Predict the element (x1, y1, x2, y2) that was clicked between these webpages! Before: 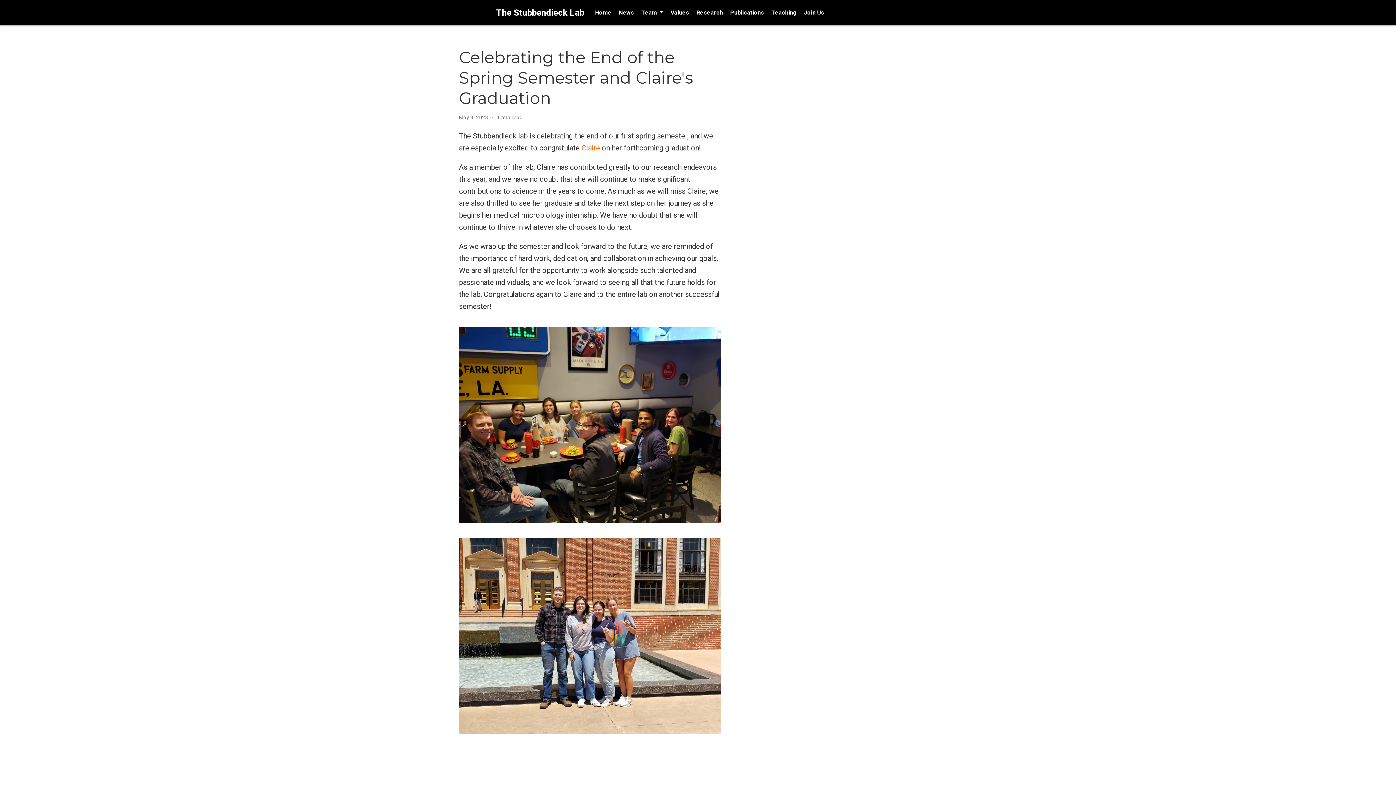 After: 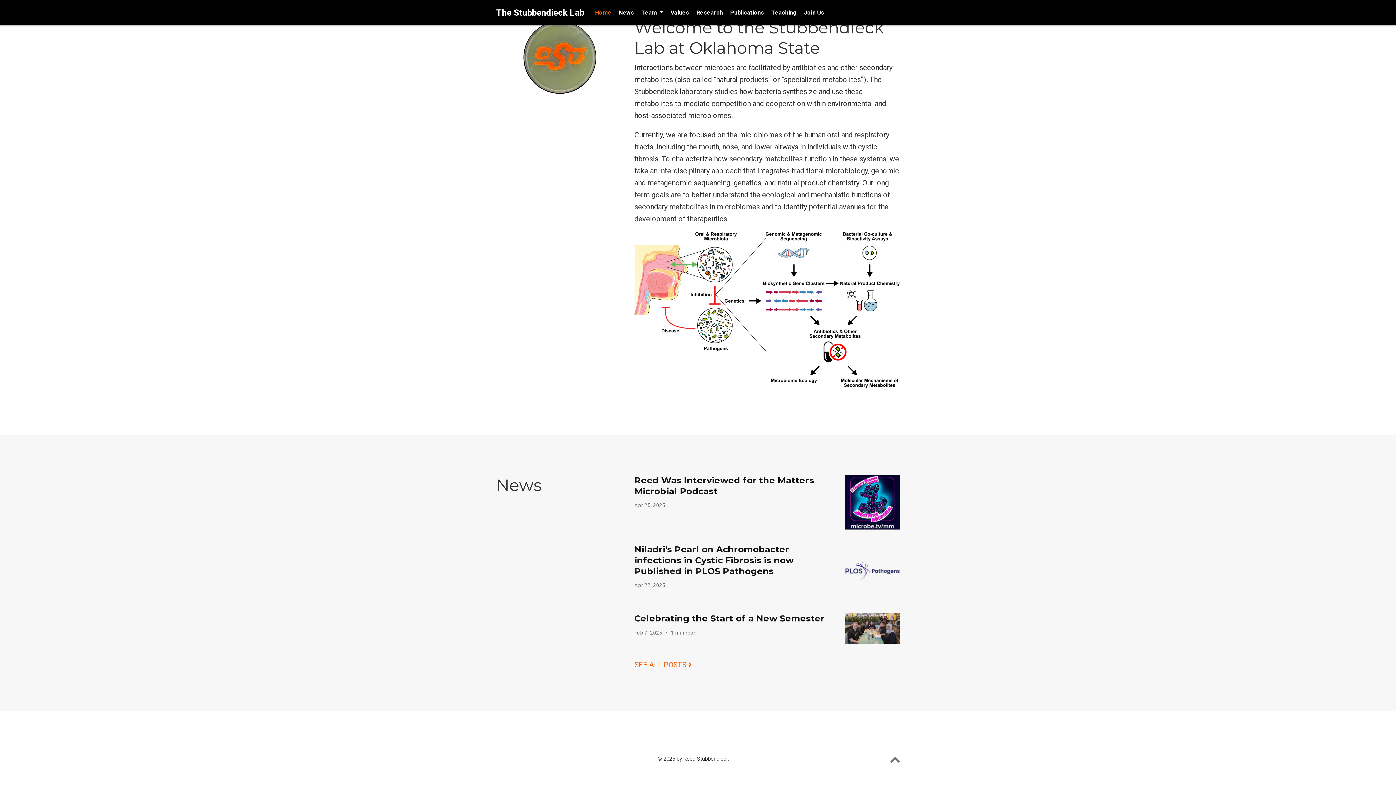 Action: bbox: (615, 0, 637, 25) label: News